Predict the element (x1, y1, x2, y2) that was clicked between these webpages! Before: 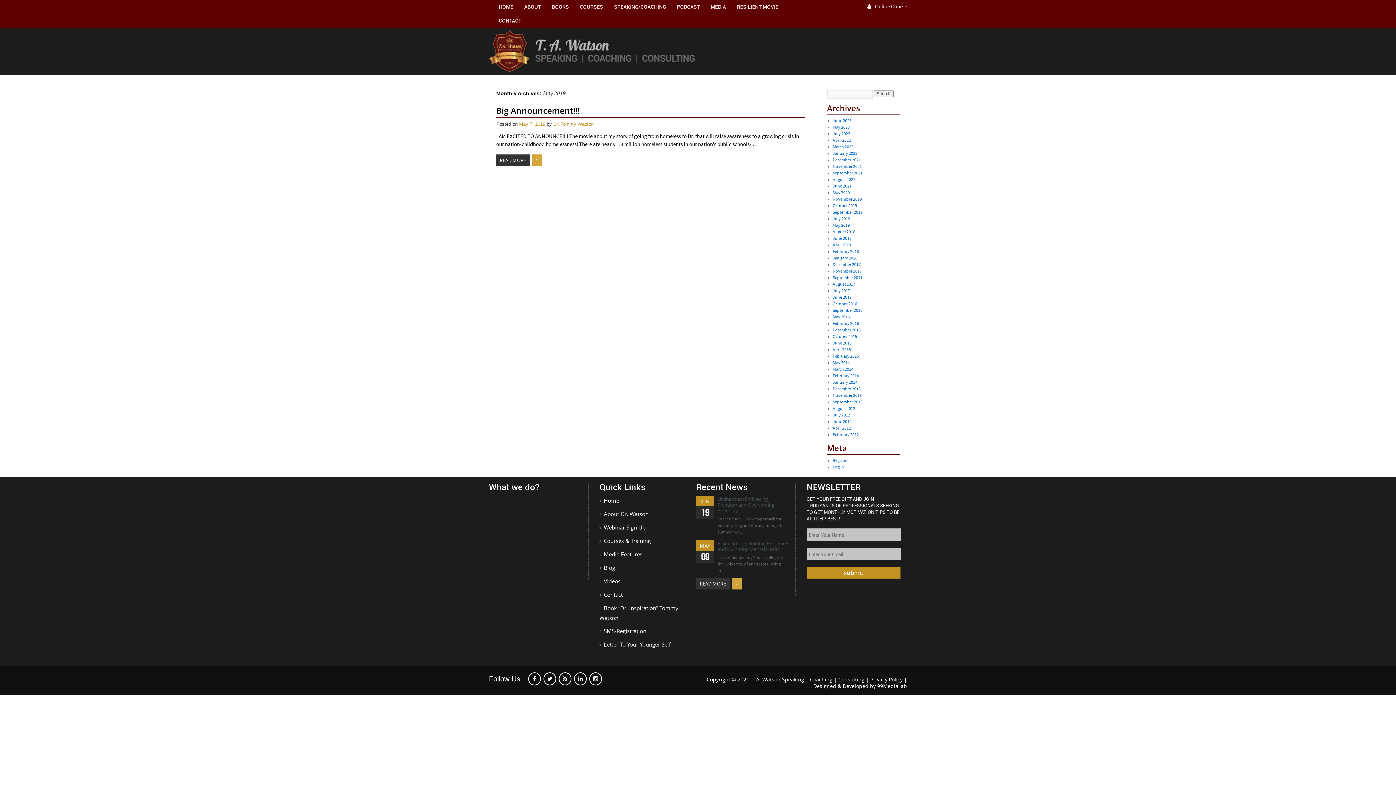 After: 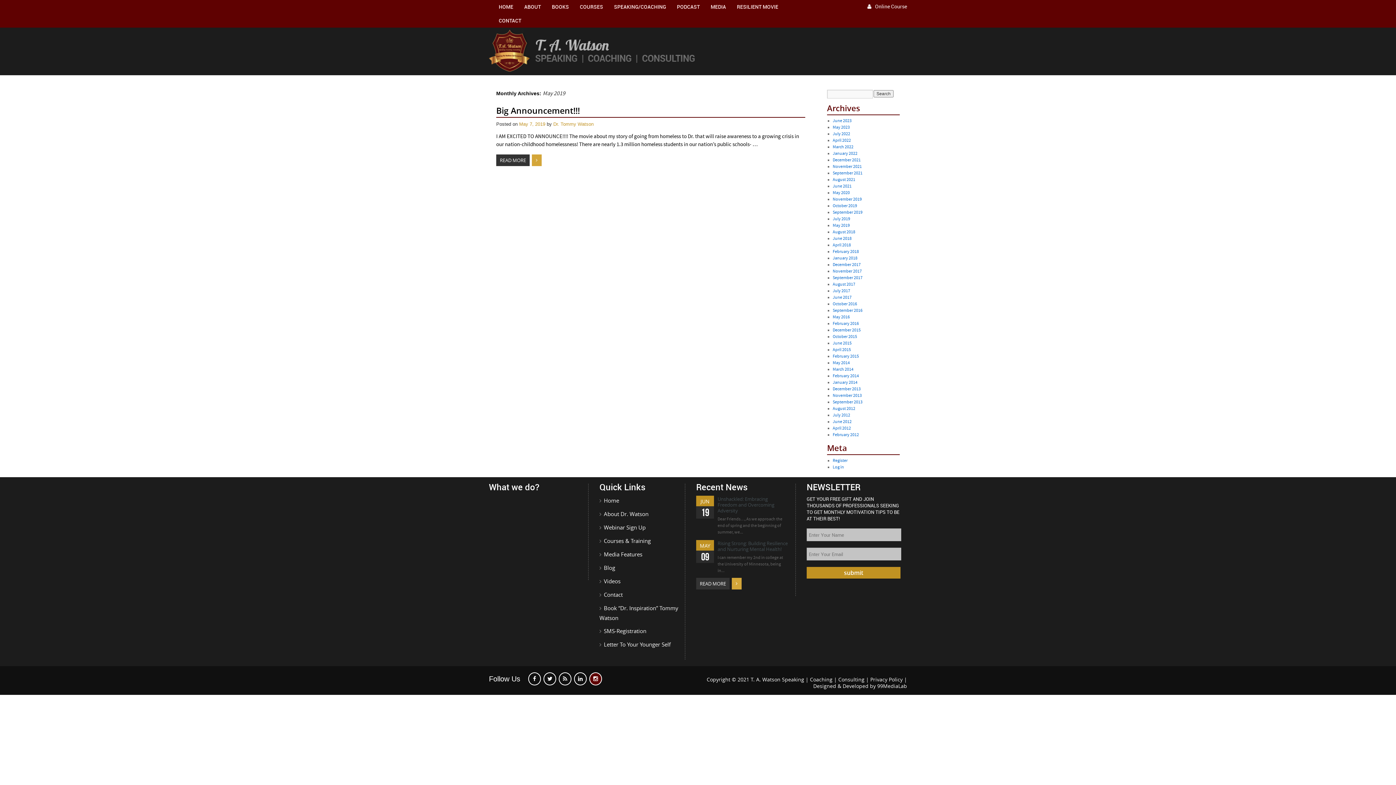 Action: bbox: (589, 672, 602, 685)